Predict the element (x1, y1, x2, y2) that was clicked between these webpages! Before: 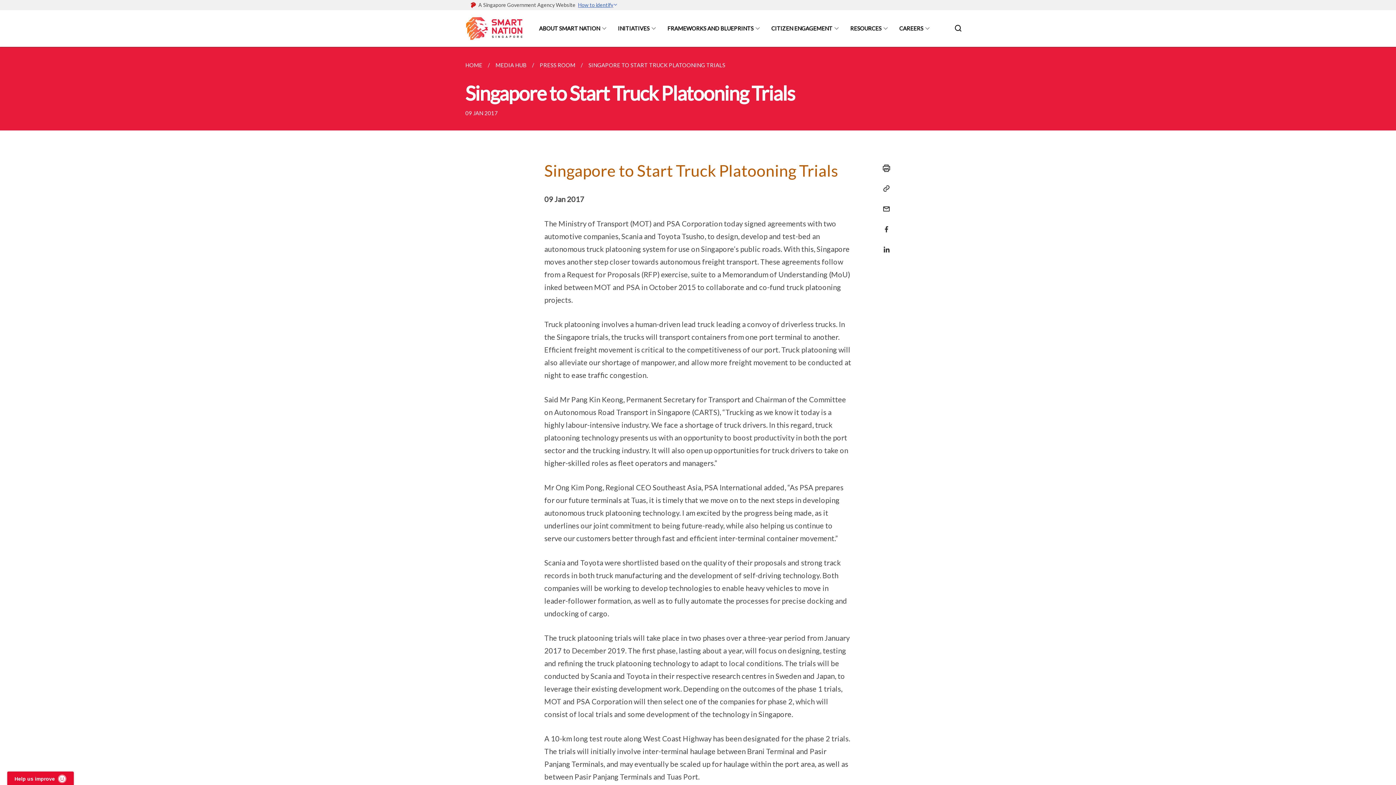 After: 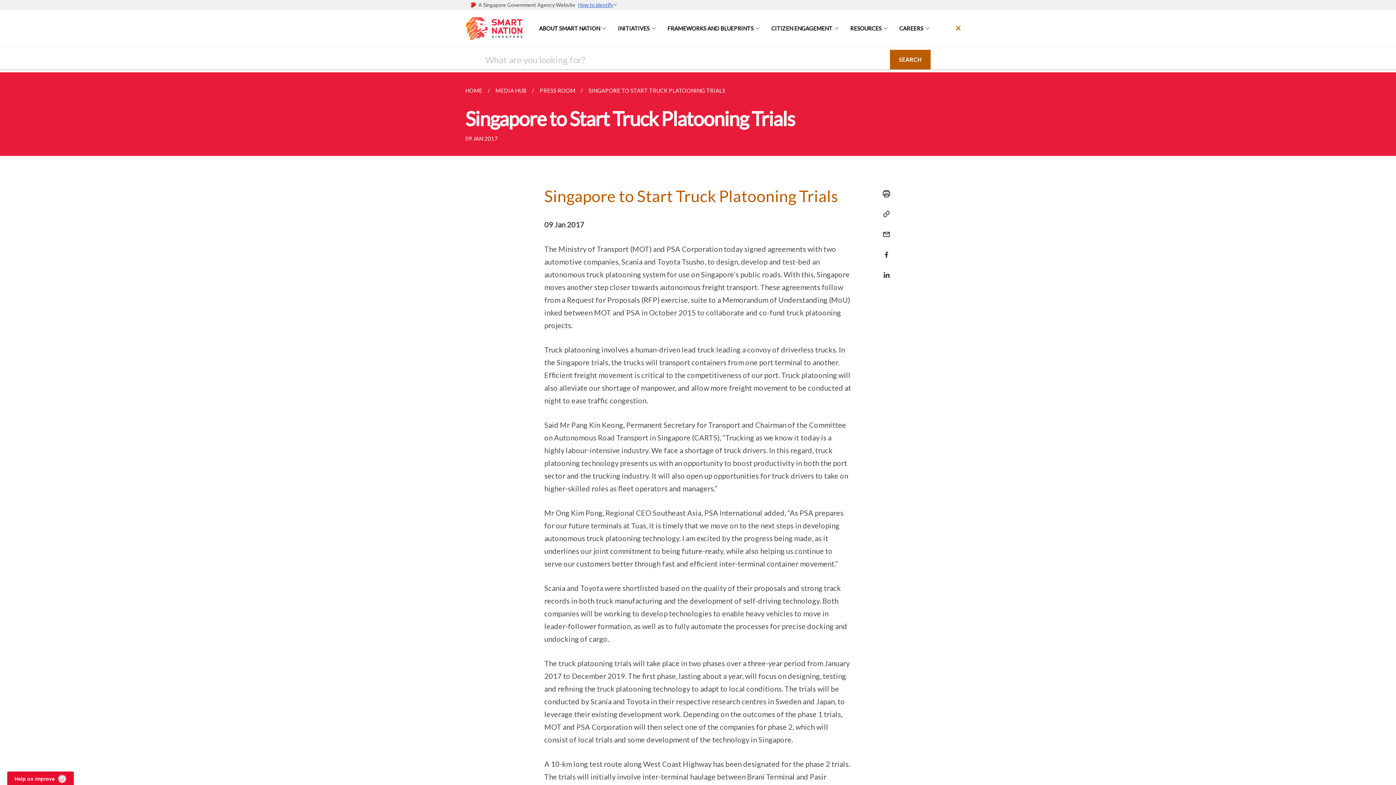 Action: bbox: (947, 15, 969, 41)